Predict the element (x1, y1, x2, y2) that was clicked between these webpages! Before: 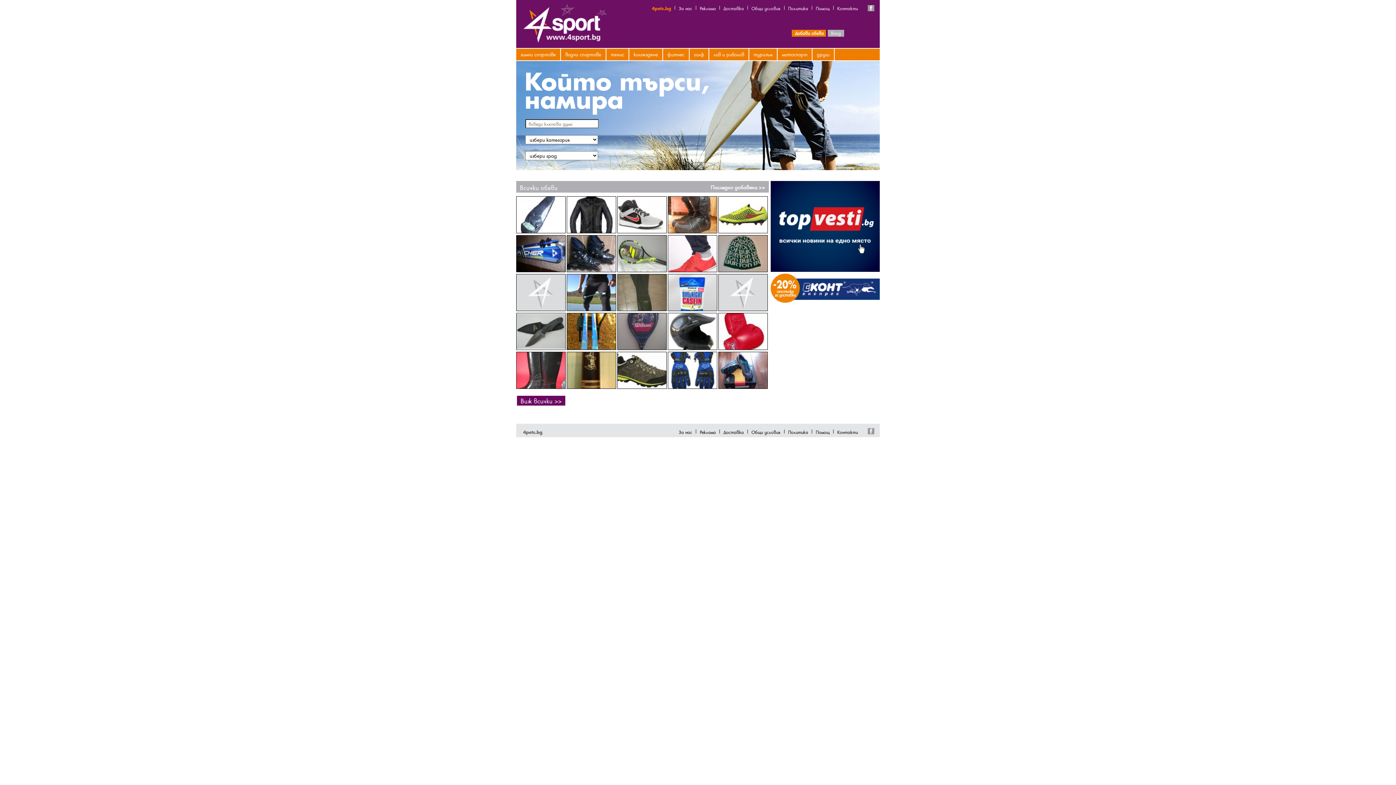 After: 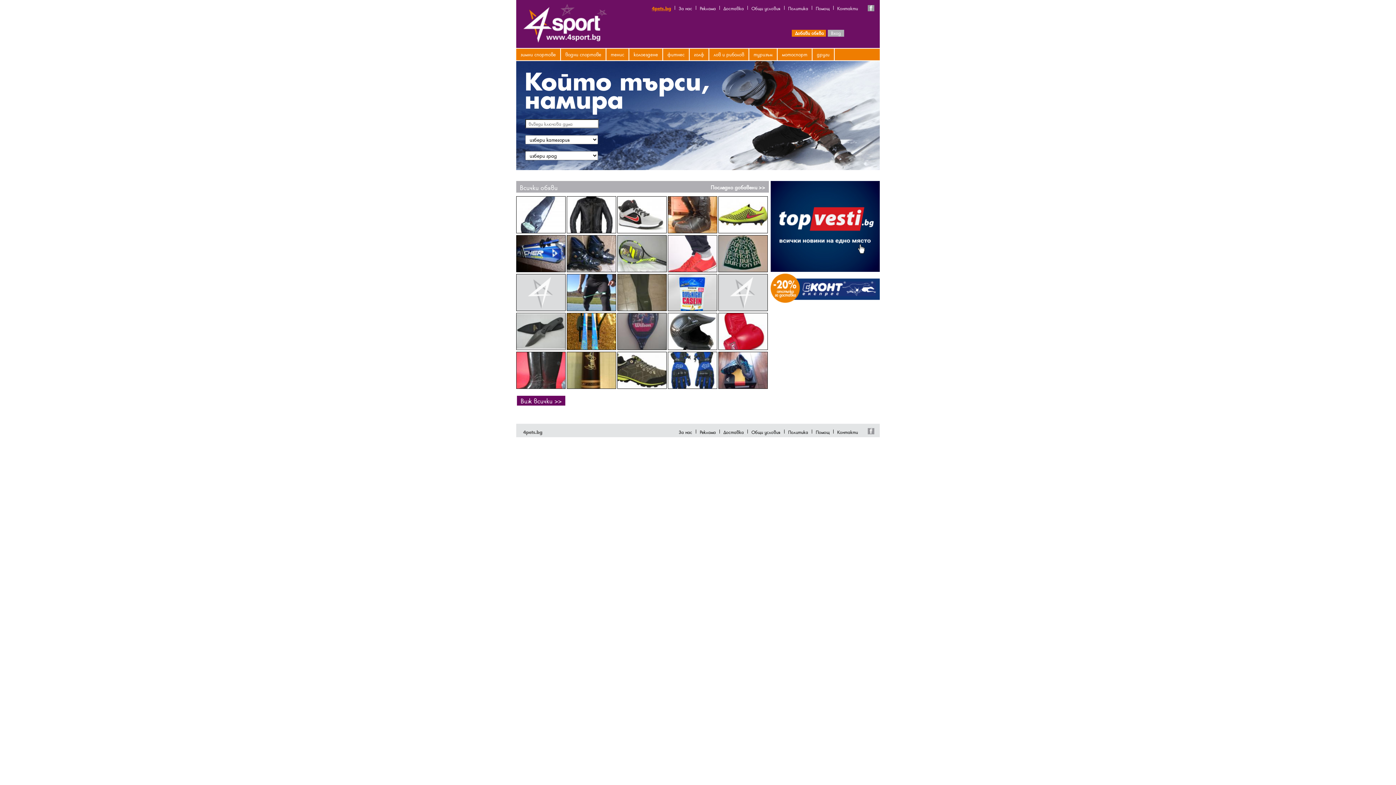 Action: label: 4pets.bg bbox: (652, 5, 671, 10)